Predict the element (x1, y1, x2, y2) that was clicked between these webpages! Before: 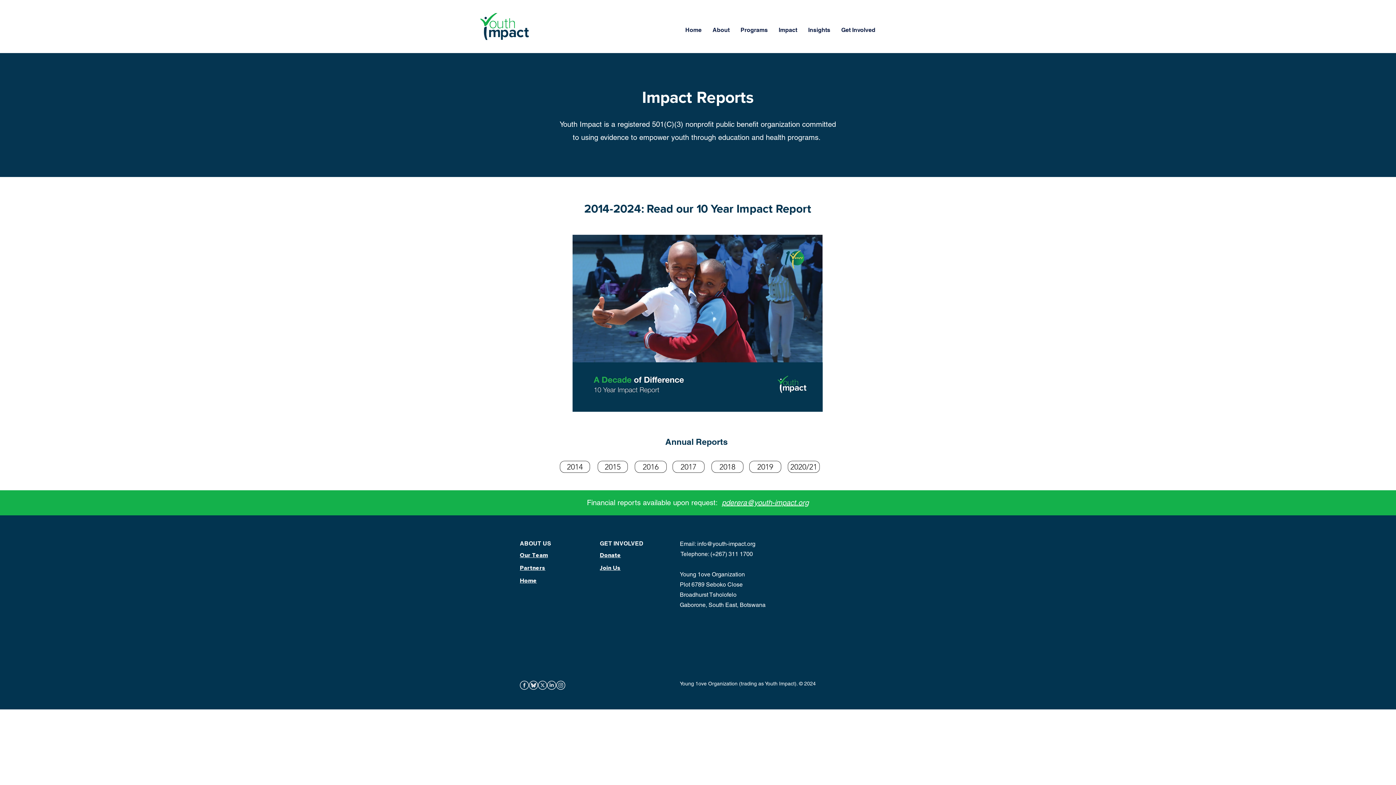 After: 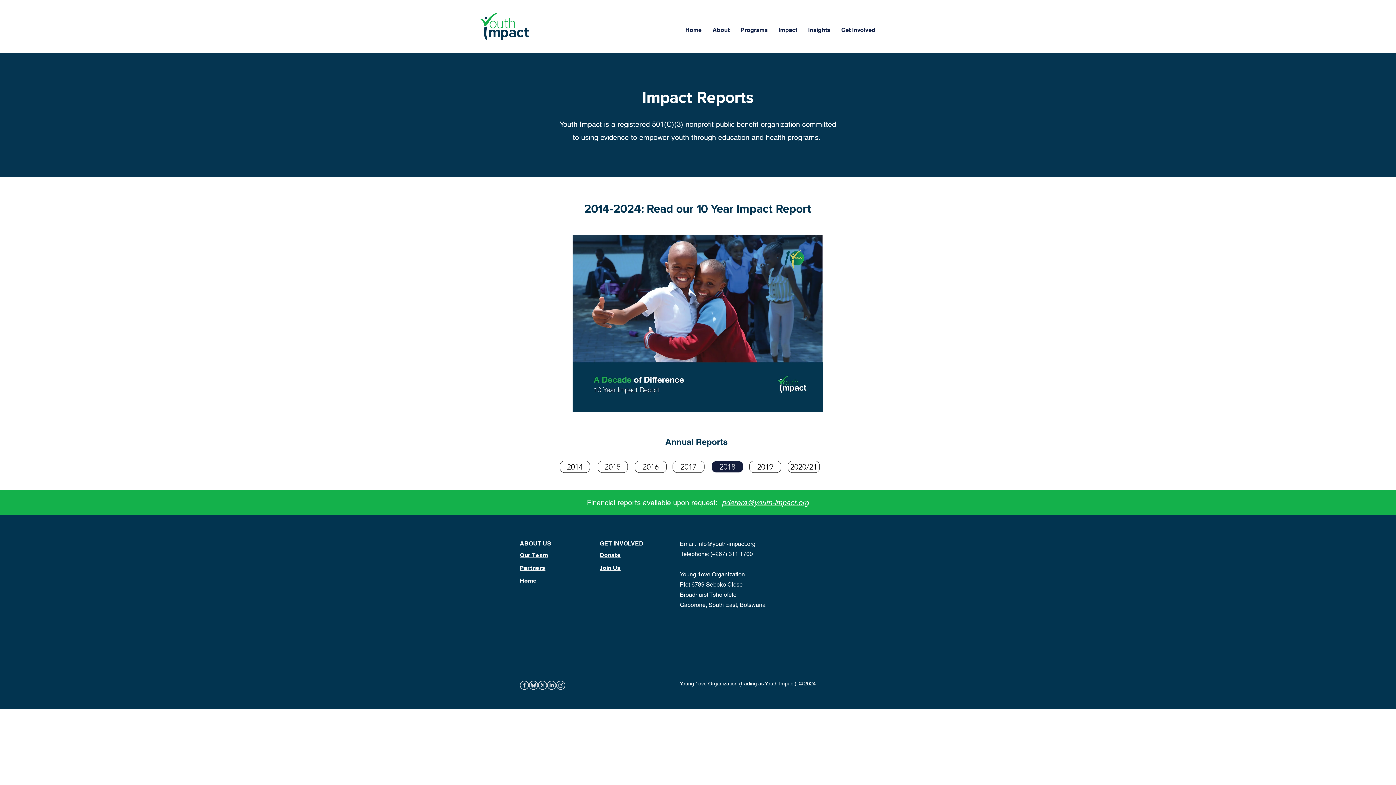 Action: label: 2018 bbox: (711, 461, 743, 473)